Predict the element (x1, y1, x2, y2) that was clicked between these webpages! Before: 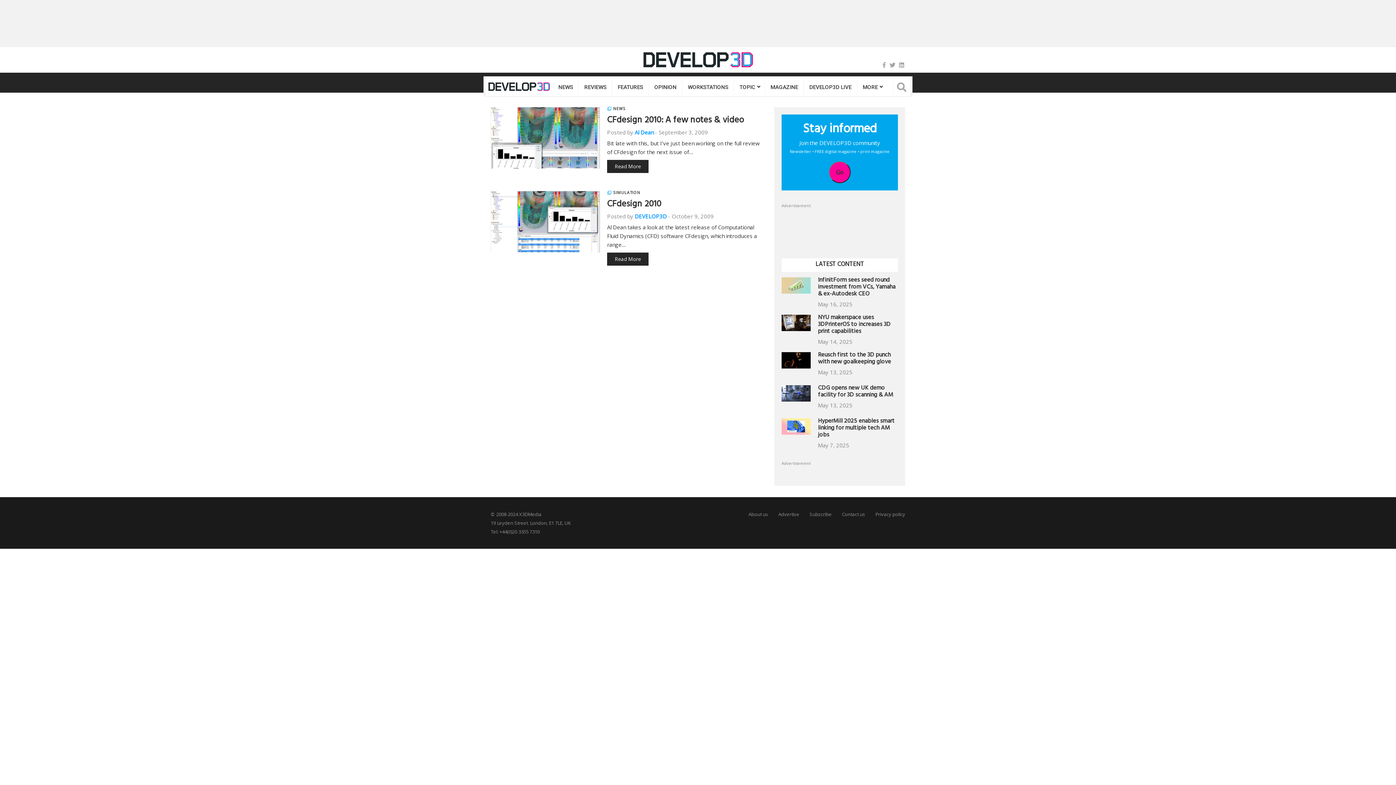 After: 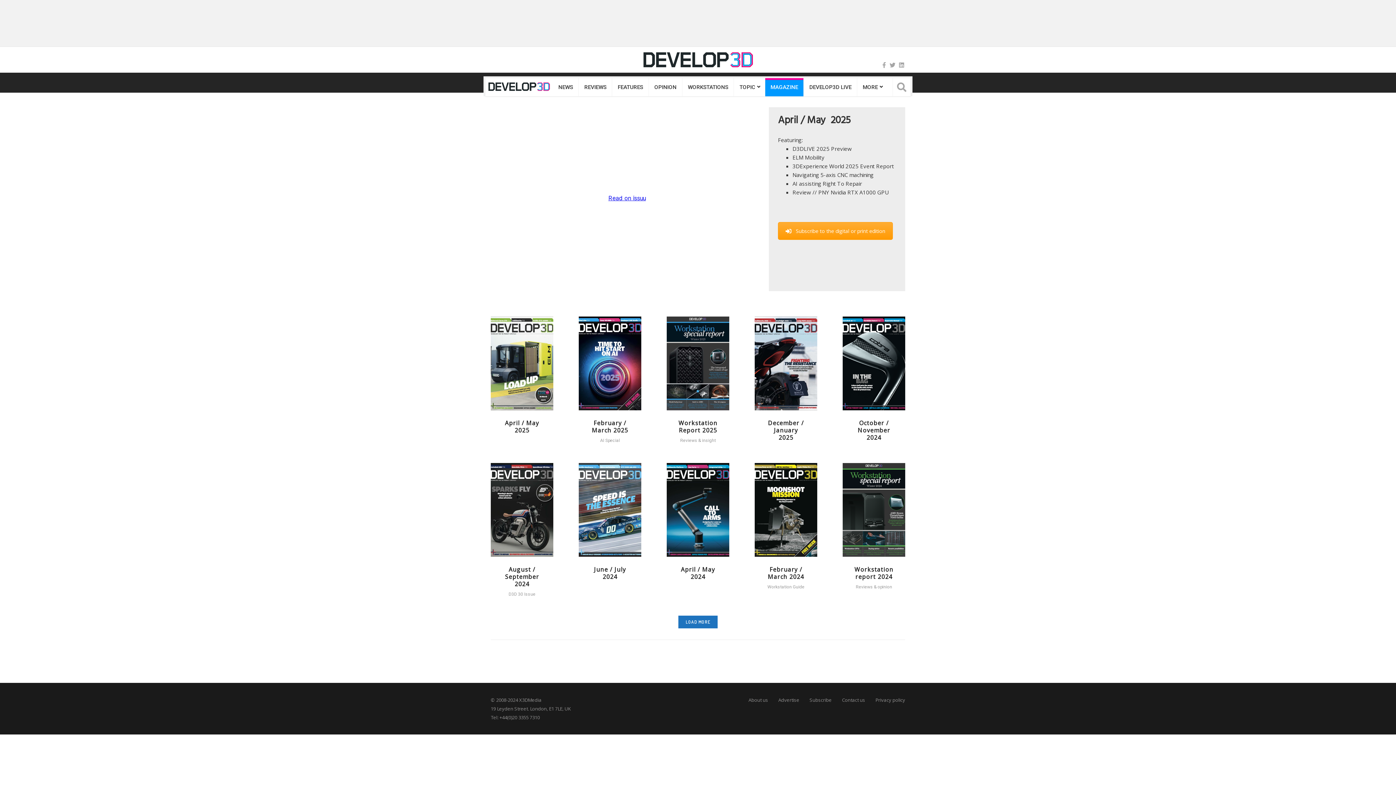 Action: label: MAGAZINE bbox: (765, 78, 803, 96)